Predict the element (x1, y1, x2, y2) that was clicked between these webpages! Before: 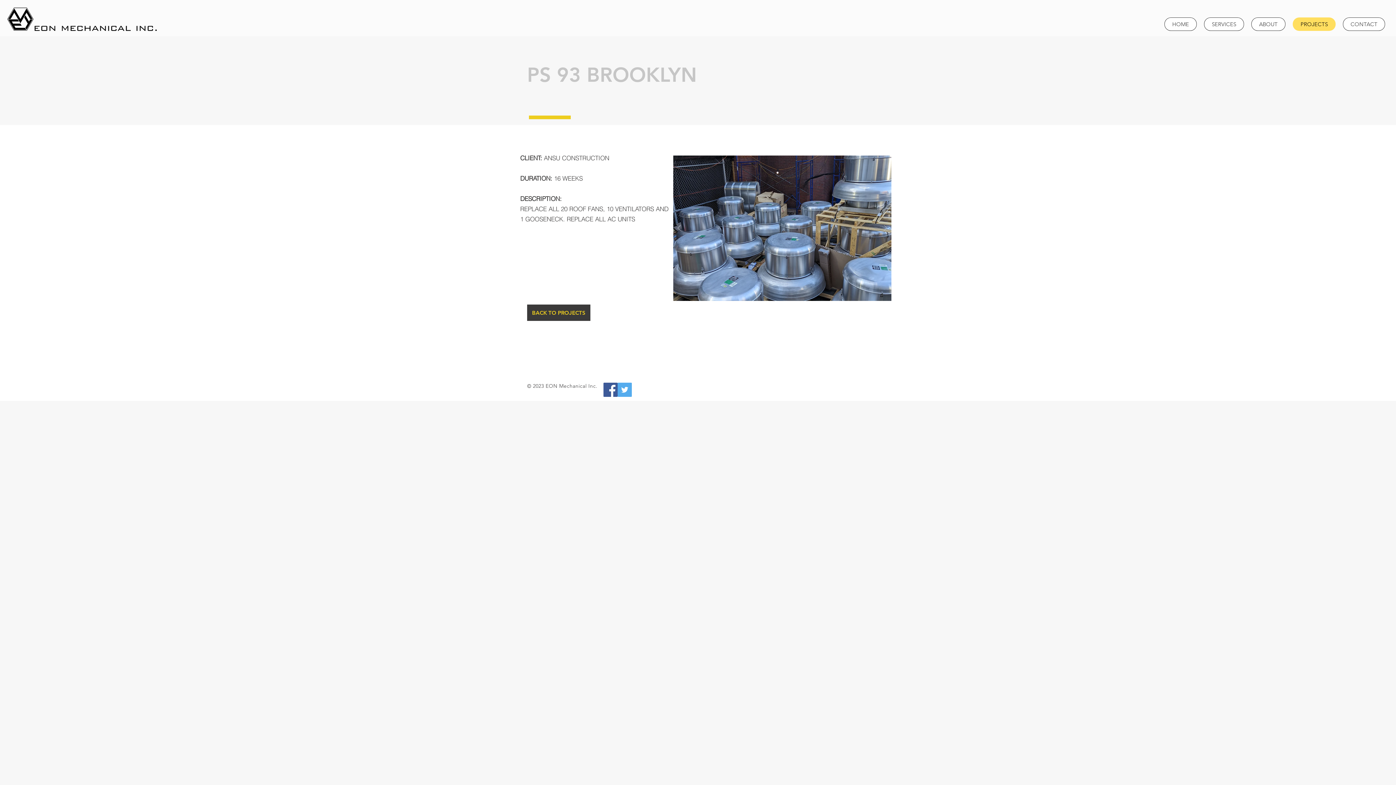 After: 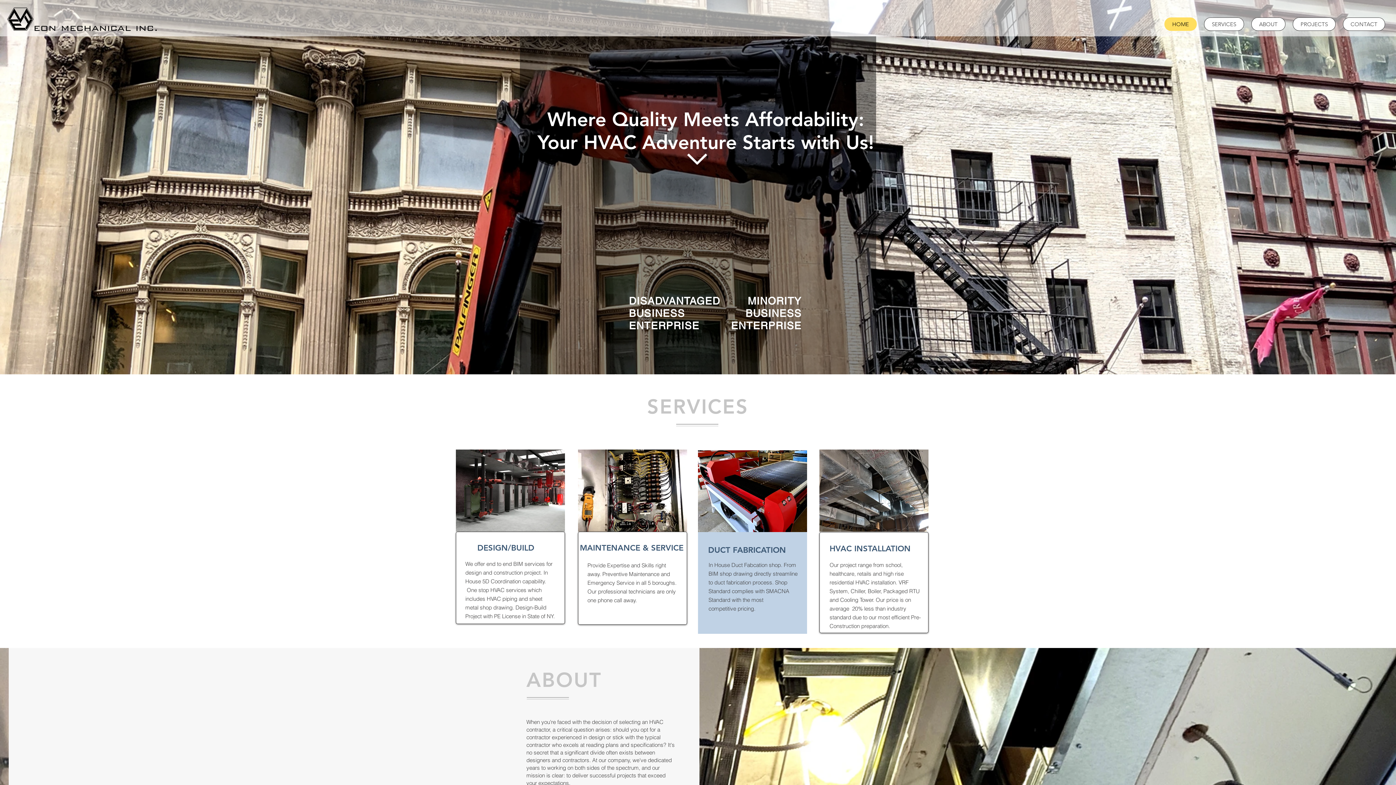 Action: label: CONTACT bbox: (1343, 17, 1385, 30)